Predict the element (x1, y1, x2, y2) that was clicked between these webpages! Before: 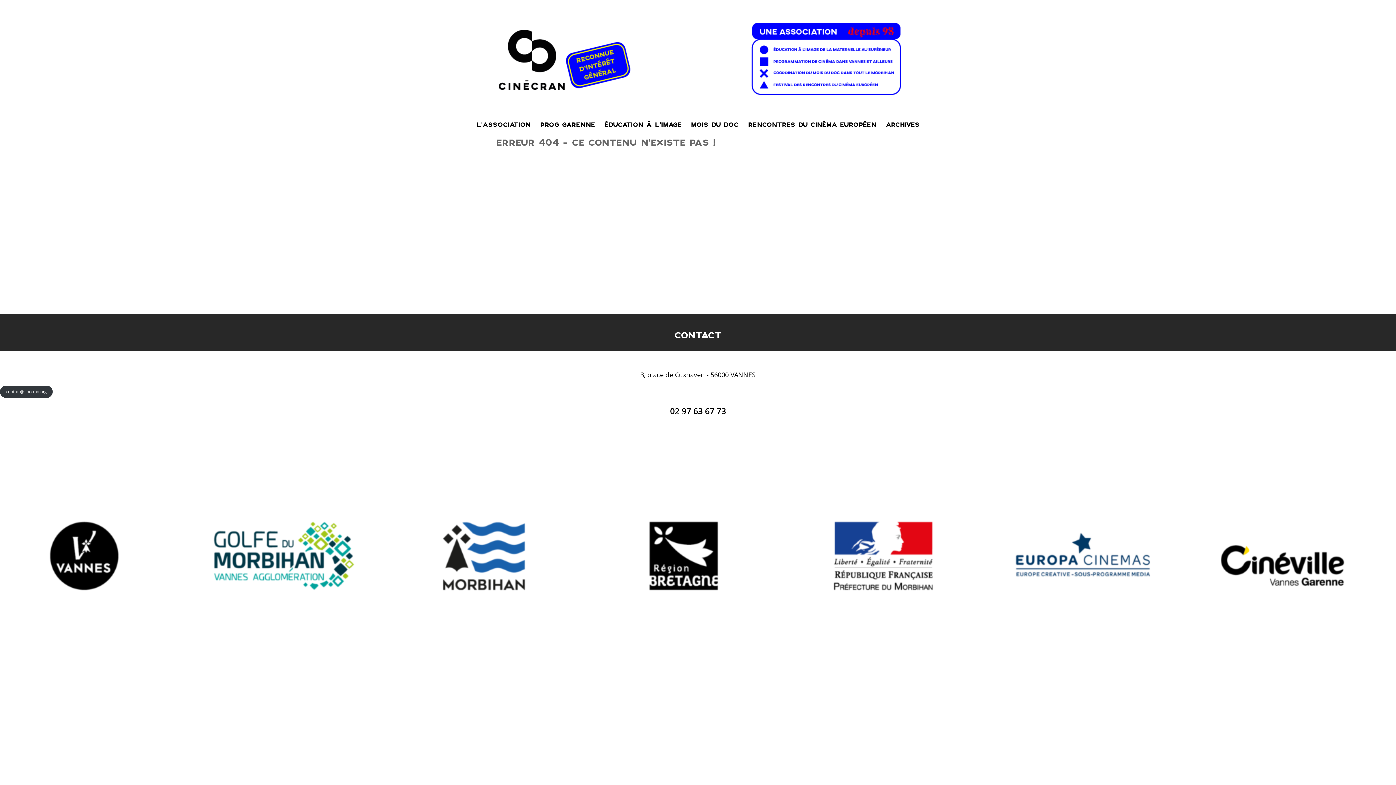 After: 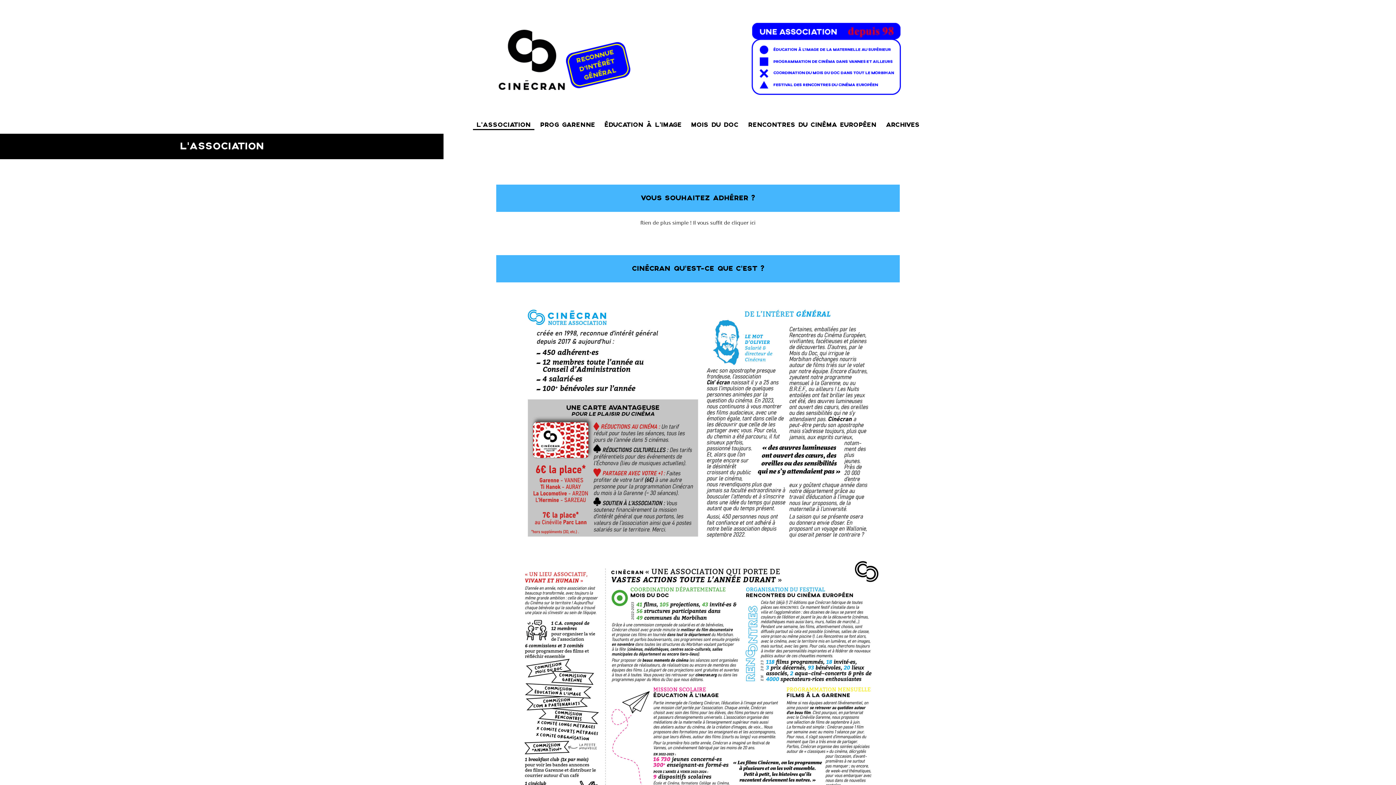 Action: bbox: (472, 120, 534, 129) label: L’ASSOCIATION